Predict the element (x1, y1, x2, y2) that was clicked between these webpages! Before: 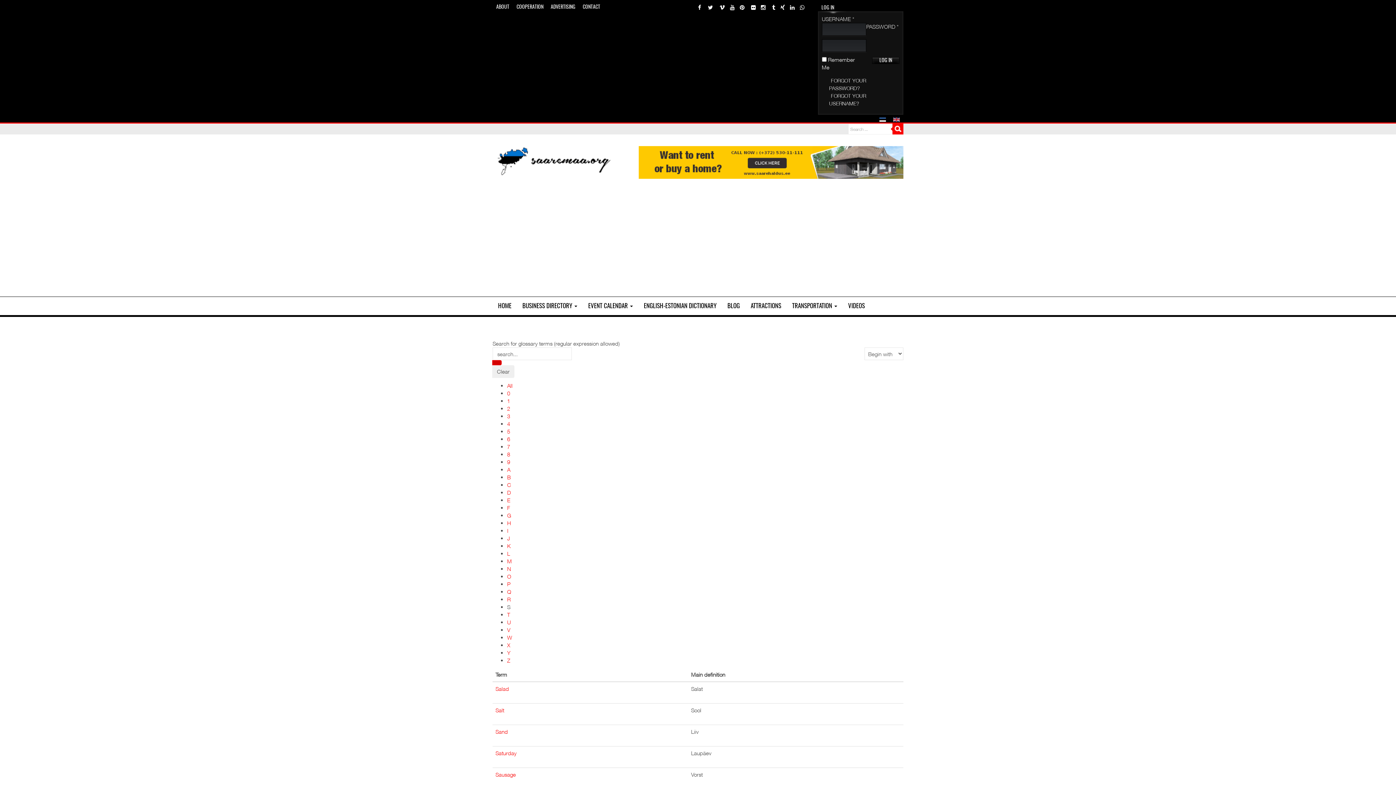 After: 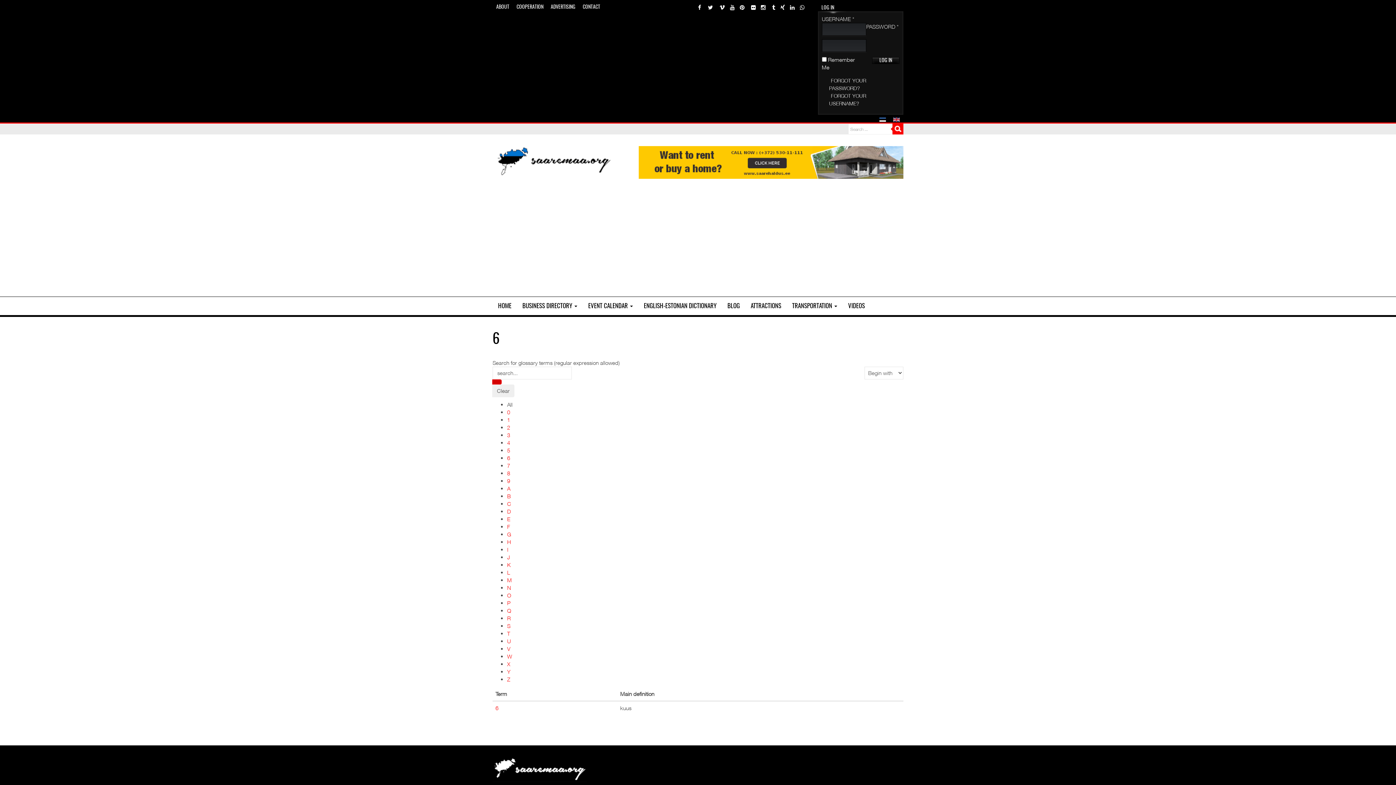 Action: bbox: (507, 435, 510, 442) label: 6